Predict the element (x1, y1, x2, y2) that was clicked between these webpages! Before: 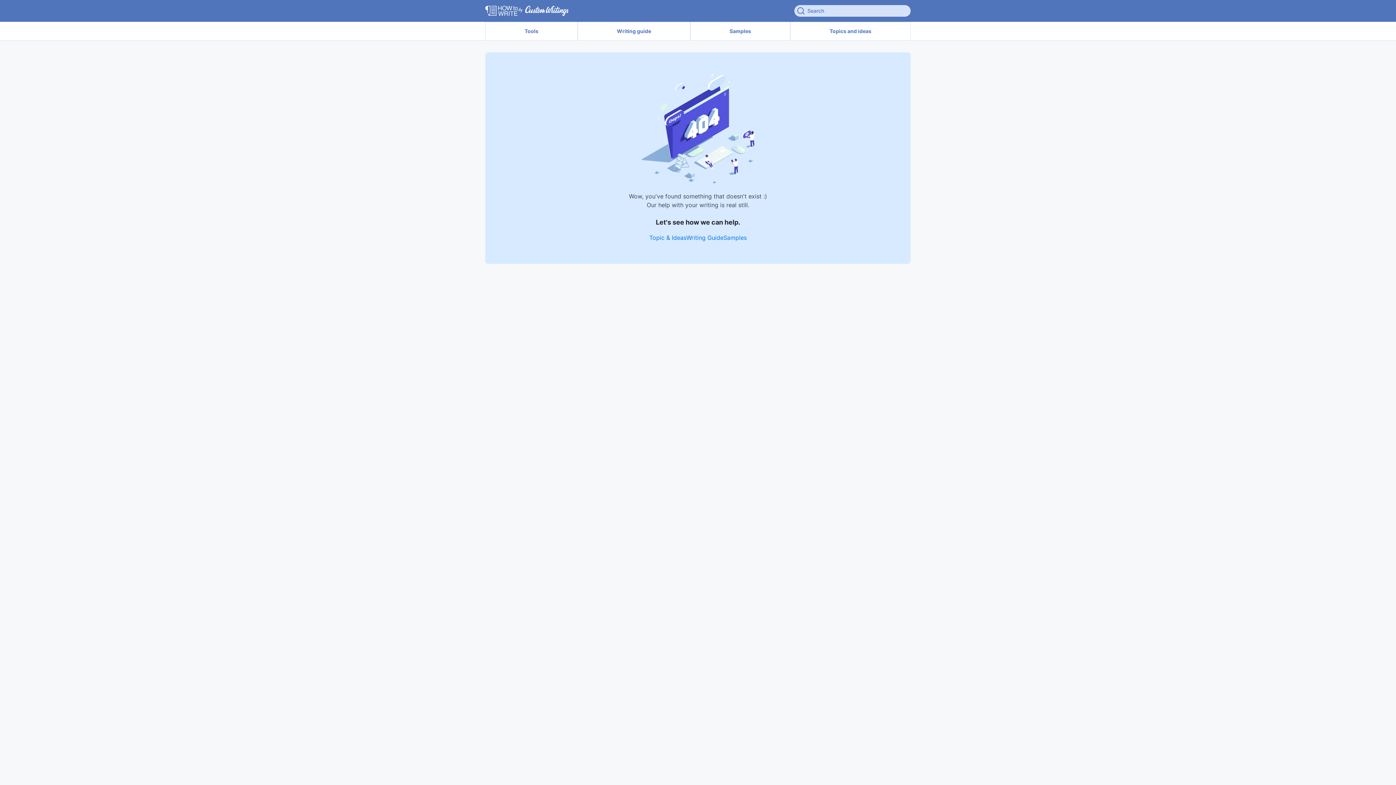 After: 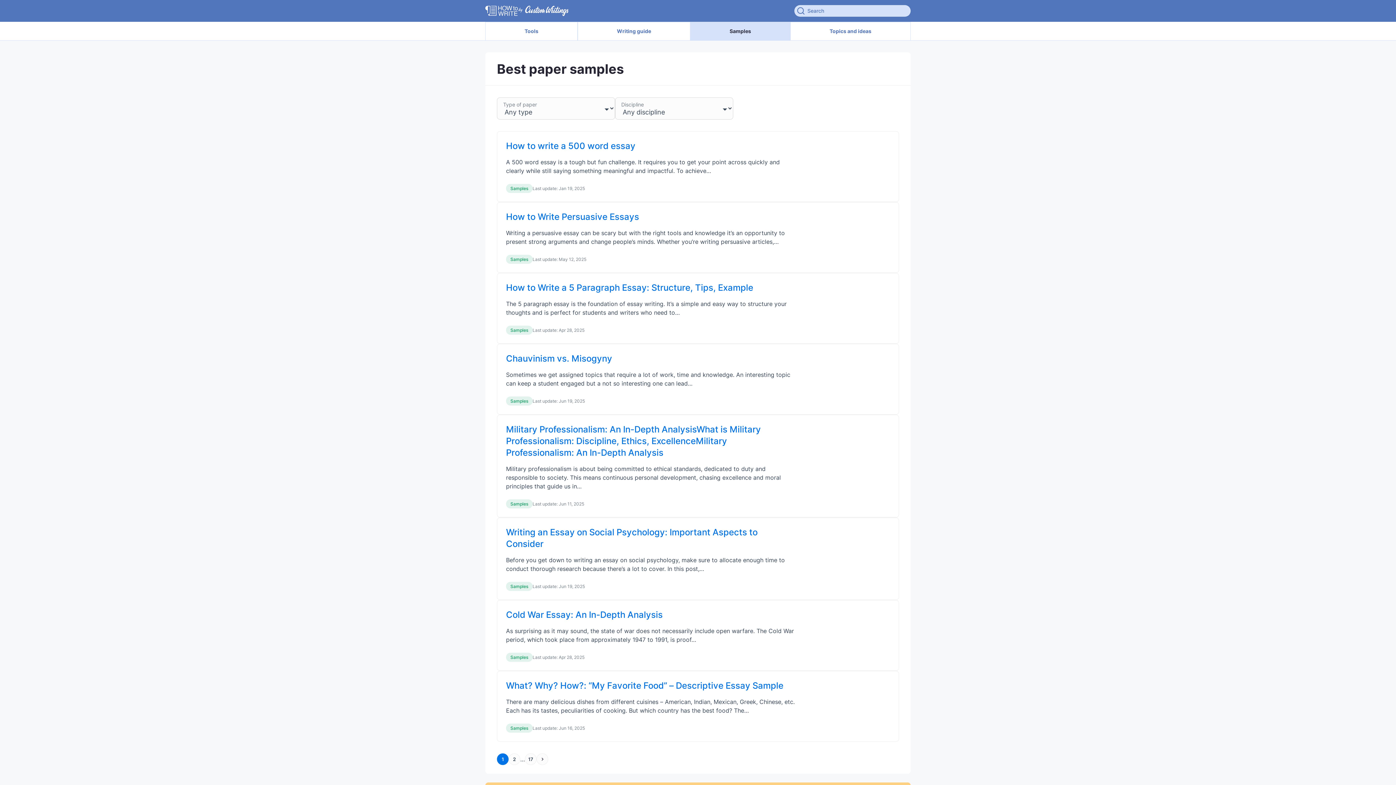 Action: bbox: (723, 234, 746, 241) label: Samples